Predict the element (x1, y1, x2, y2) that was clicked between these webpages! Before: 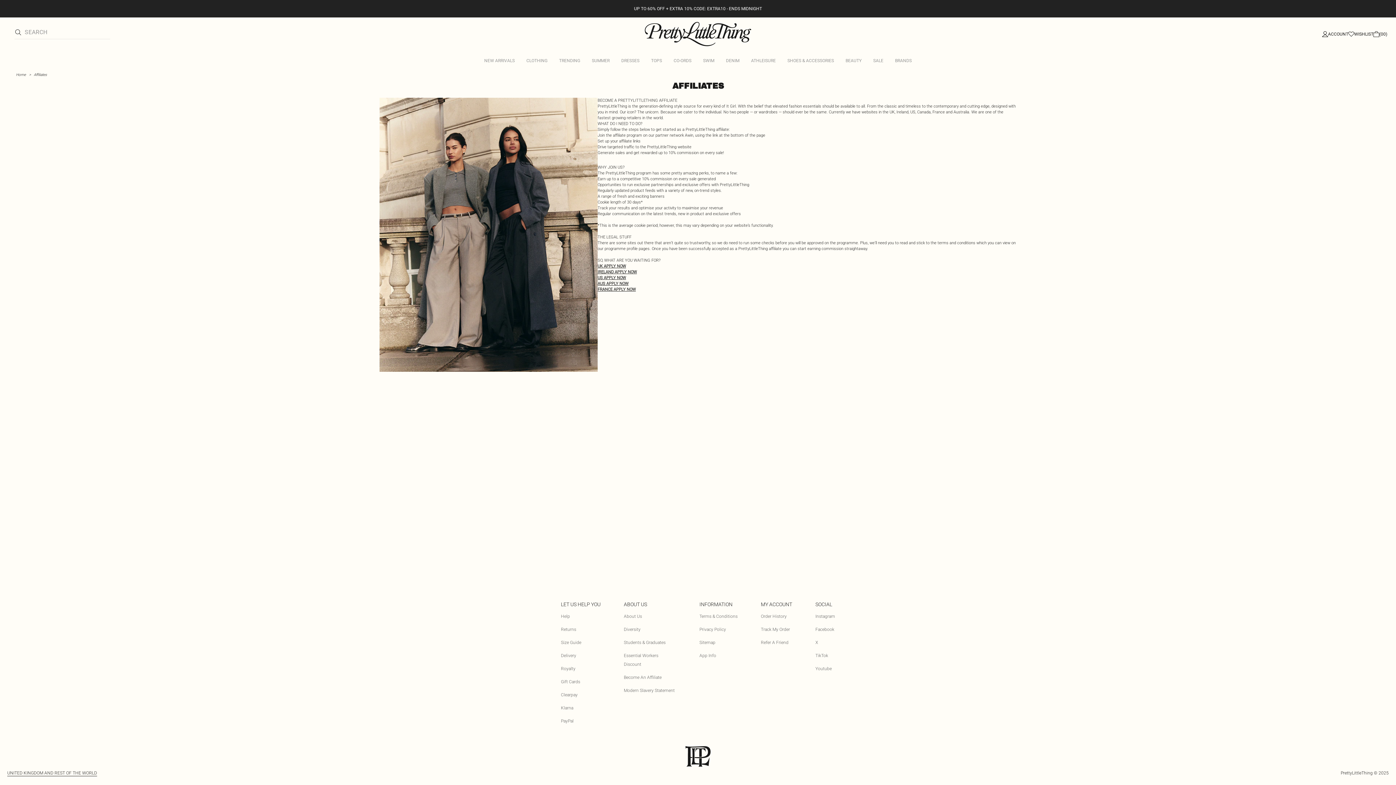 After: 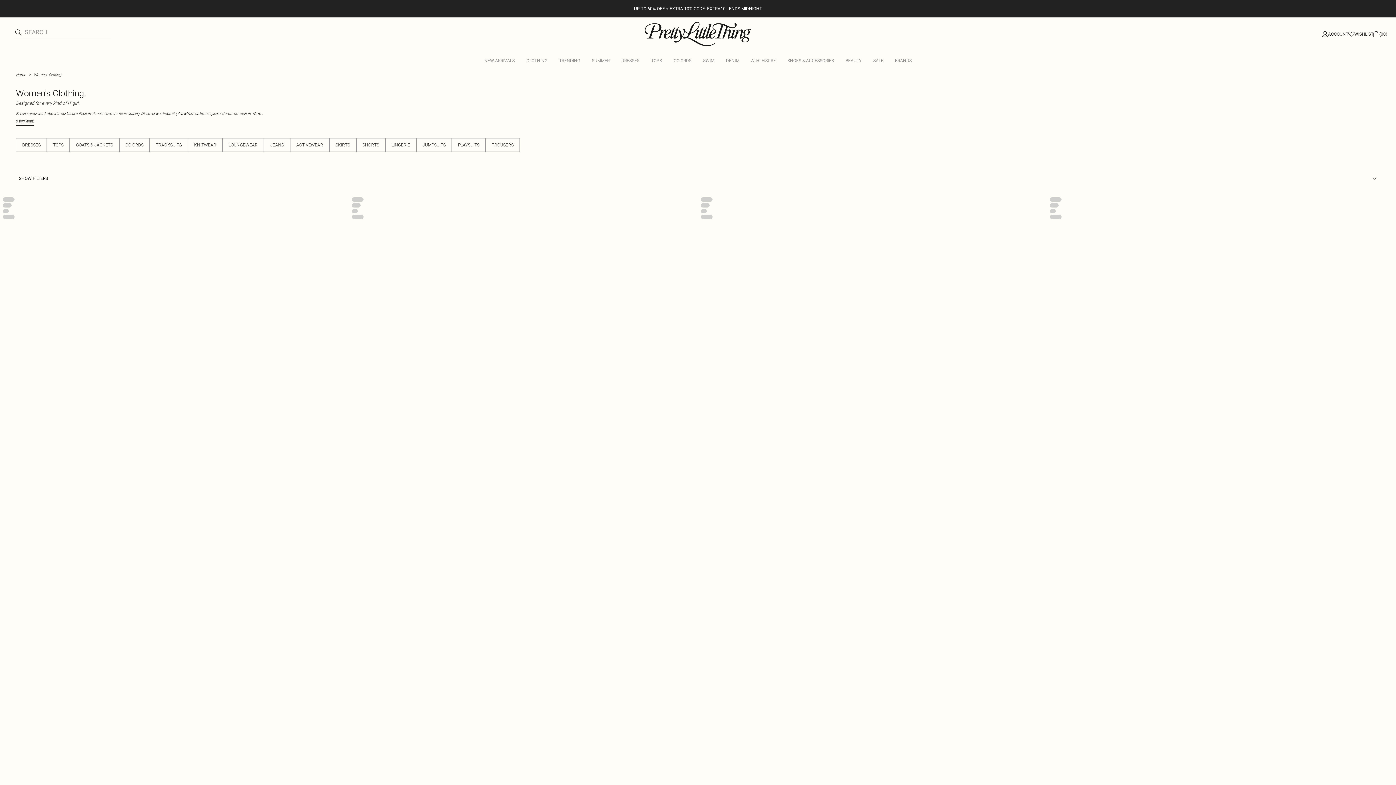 Action: bbox: (520, 52, 553, 69) label: CLOTHING